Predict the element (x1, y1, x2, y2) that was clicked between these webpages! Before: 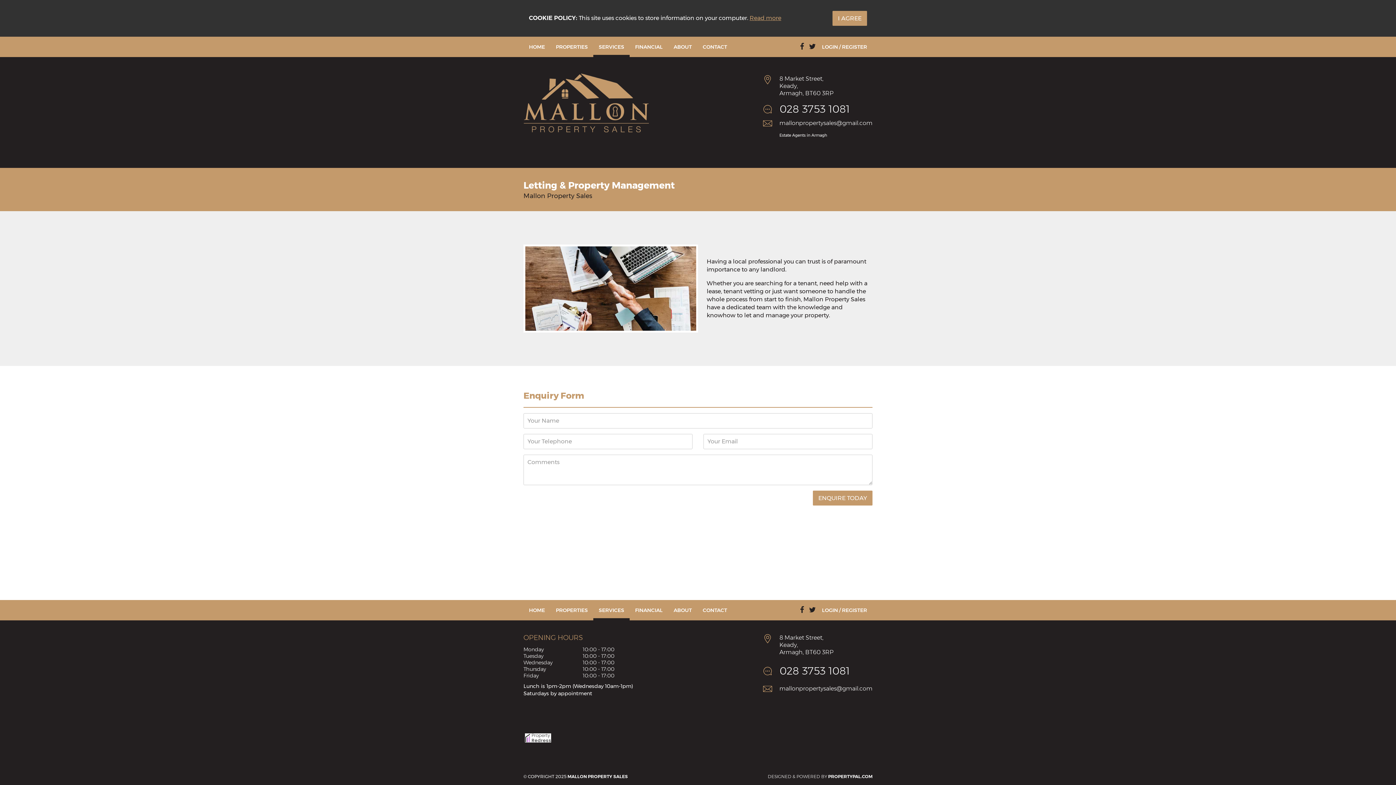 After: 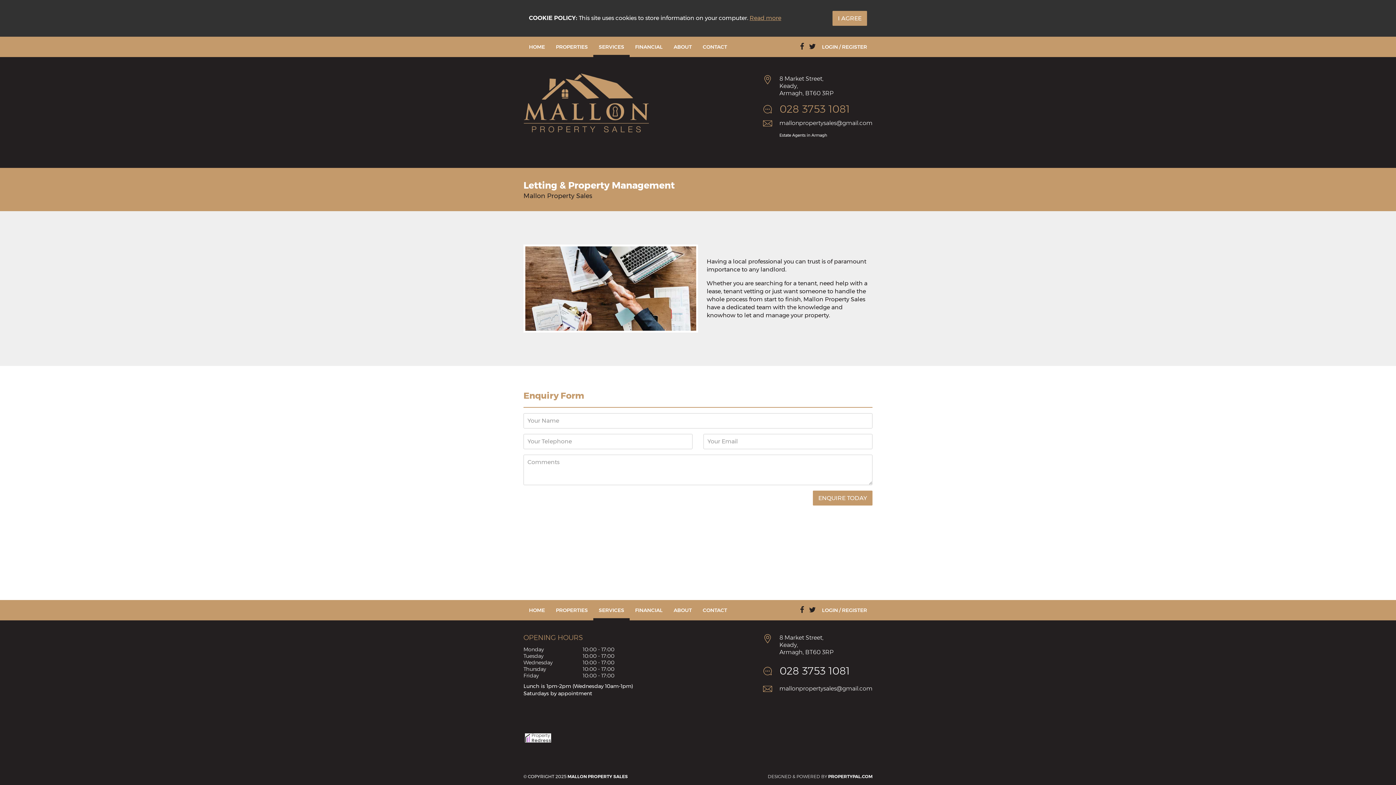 Action: bbox: (779, 102, 849, 116) label: 028 3753 1081